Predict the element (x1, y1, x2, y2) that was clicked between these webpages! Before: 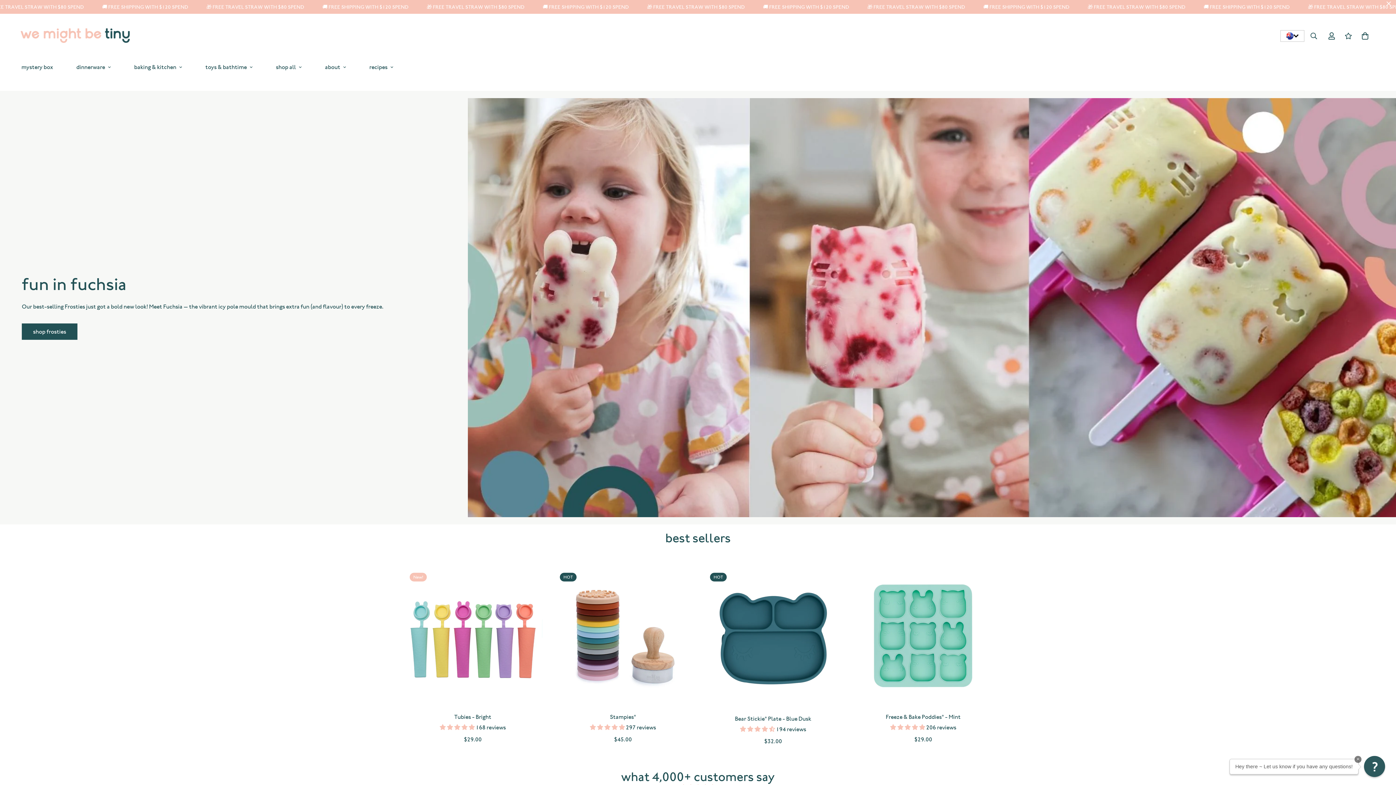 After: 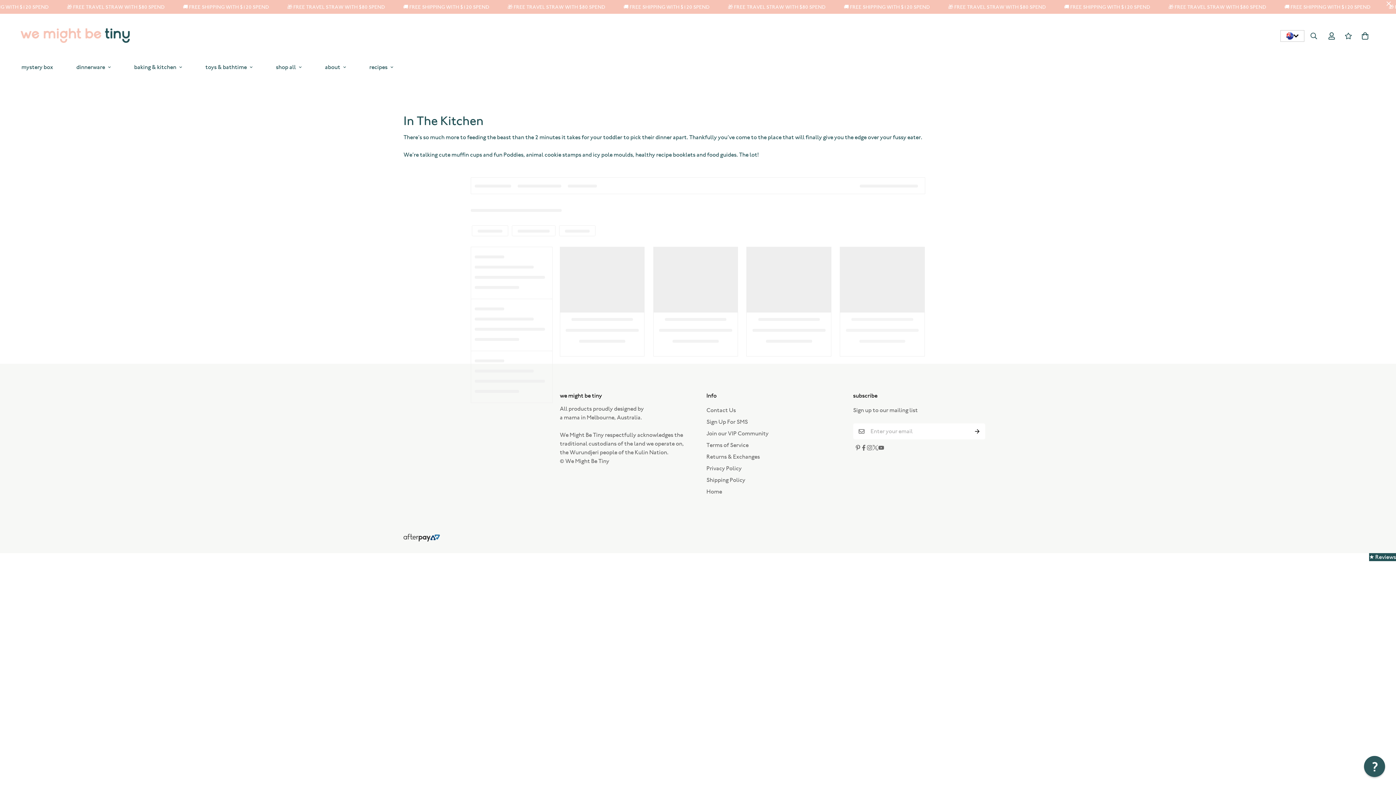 Action: bbox: (122, 56, 193, 77) label: baking & kitchen